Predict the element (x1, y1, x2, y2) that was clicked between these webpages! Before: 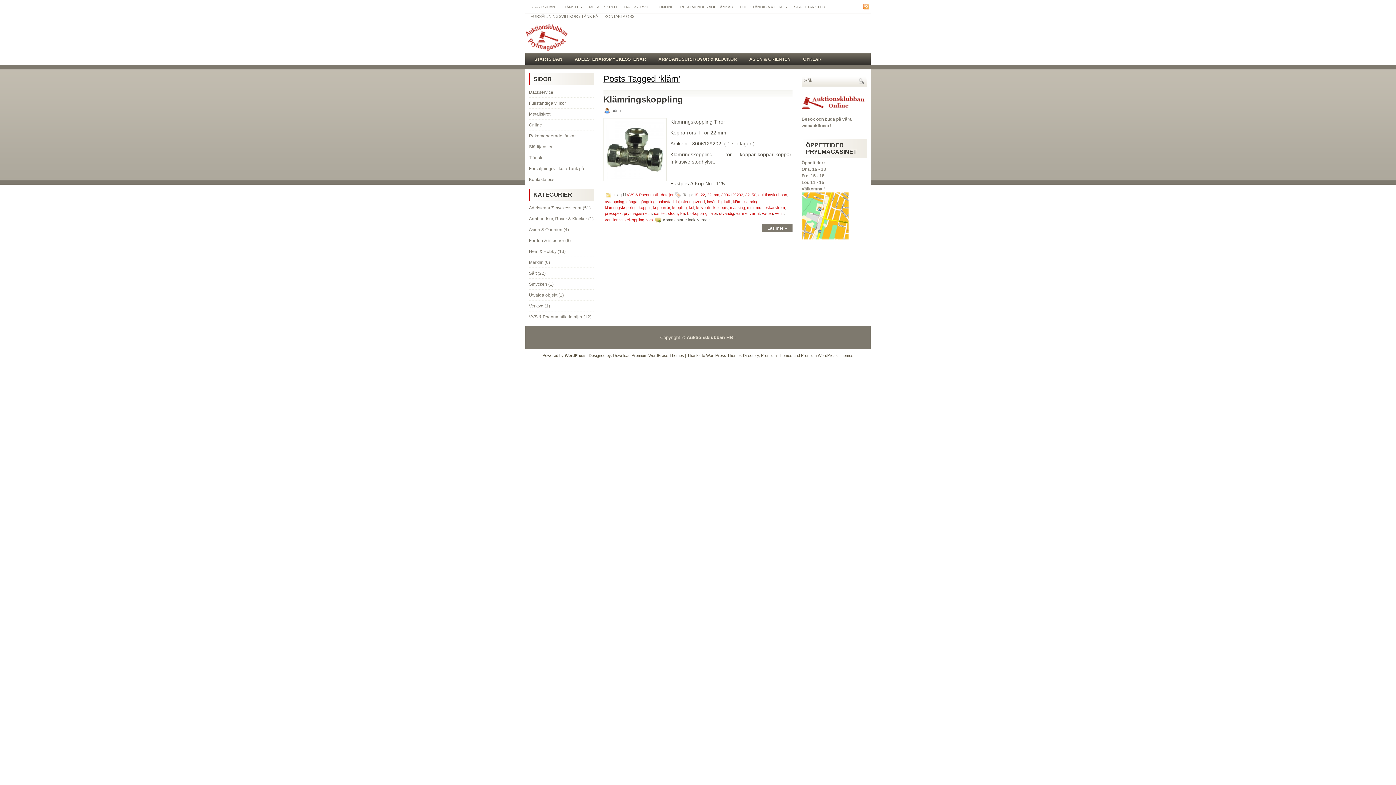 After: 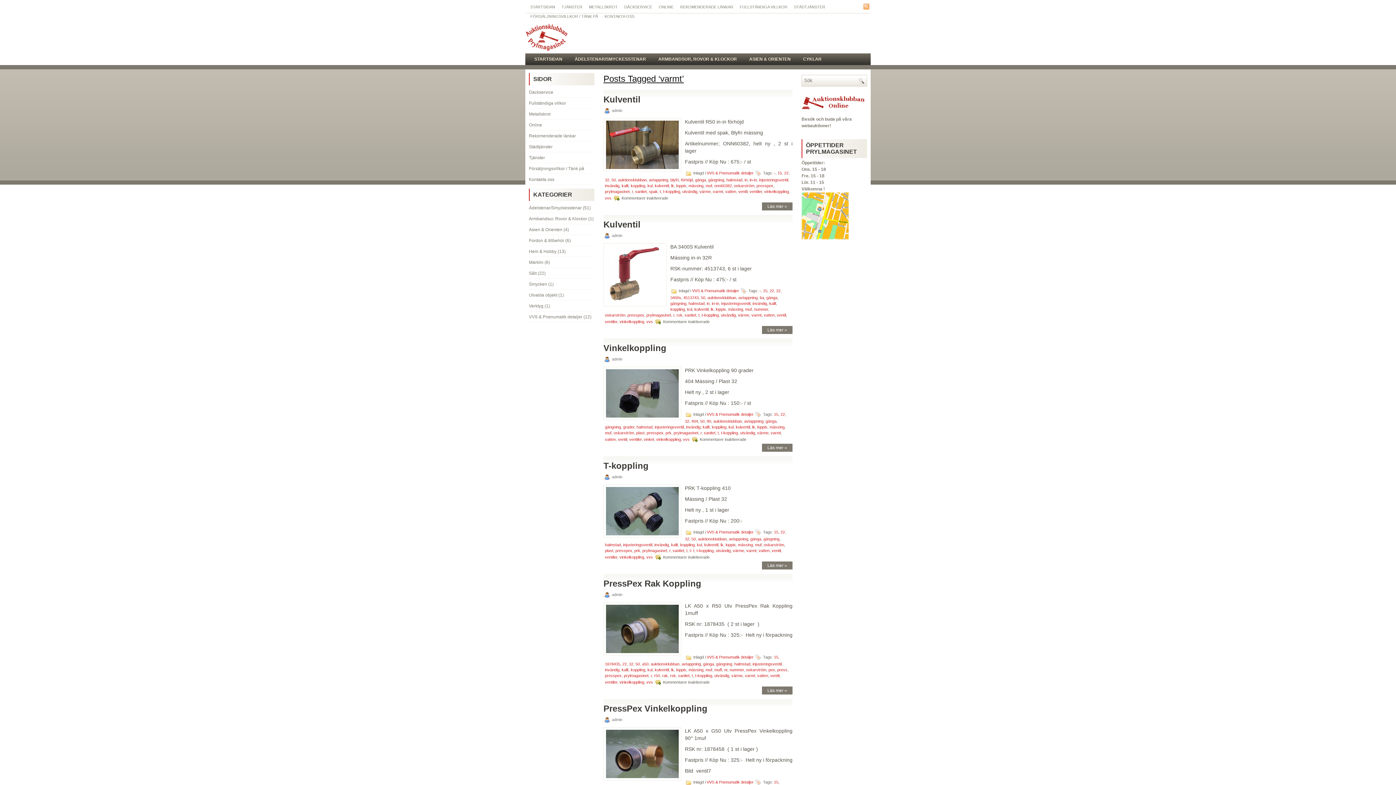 Action: bbox: (749, 211, 760, 215) label: varmt